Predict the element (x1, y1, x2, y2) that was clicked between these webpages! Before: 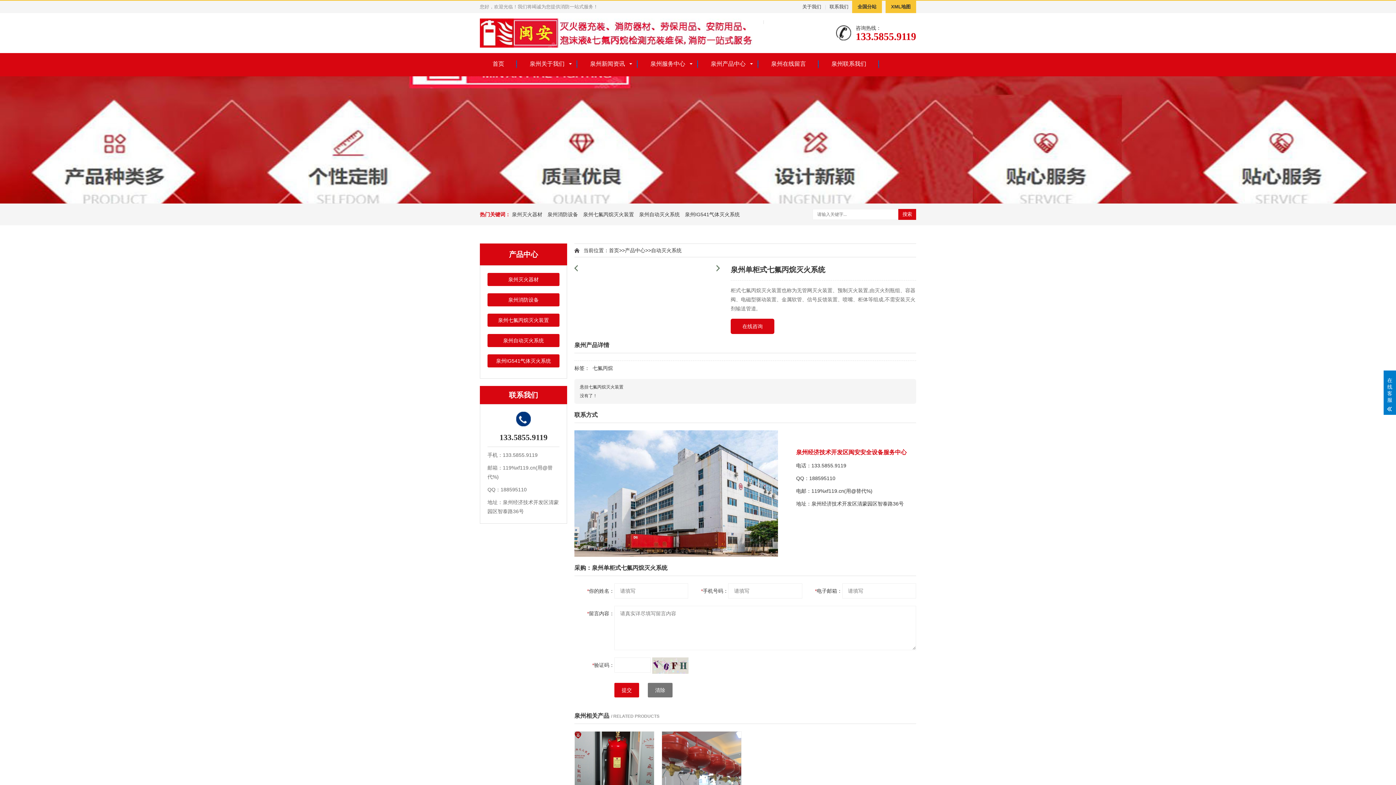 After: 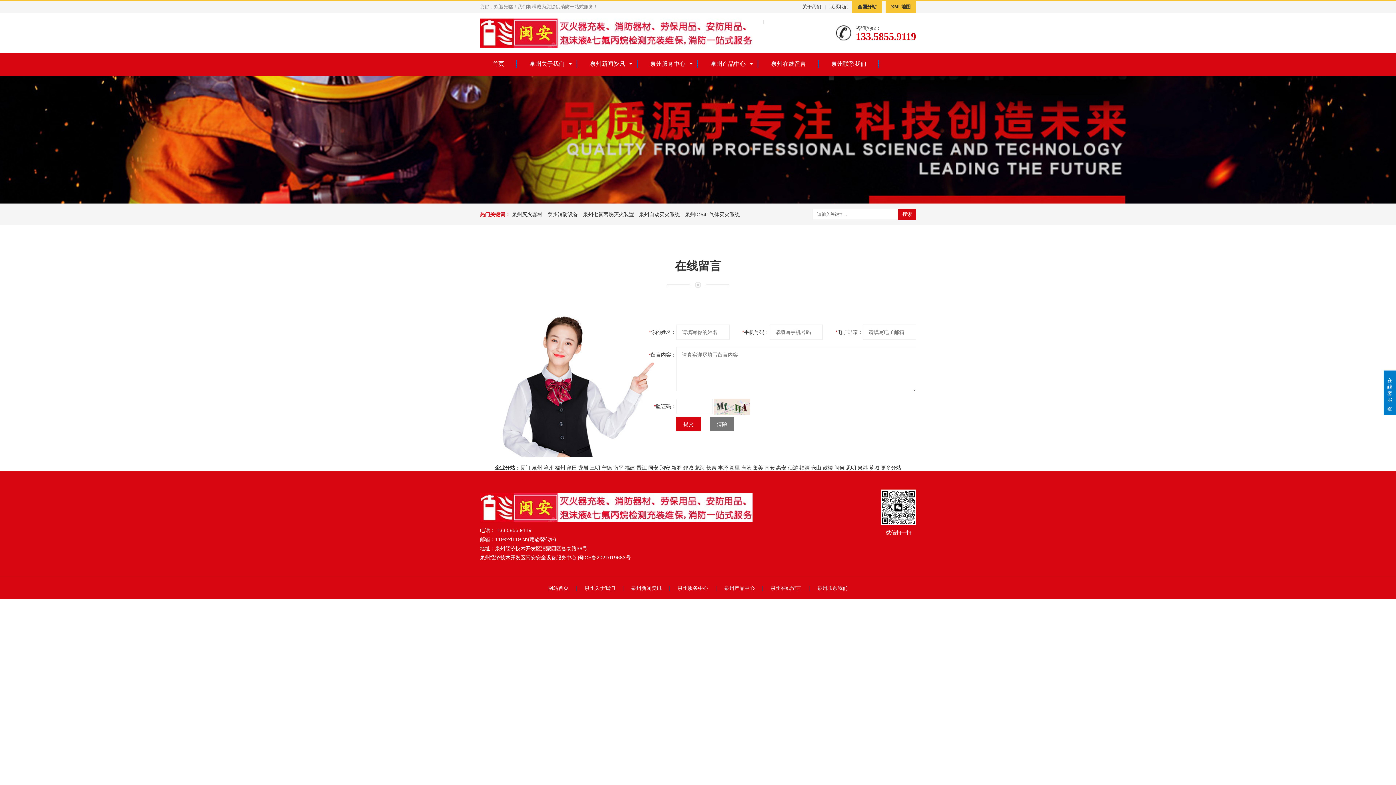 Action: bbox: (758, 53, 818, 74) label: 泉州在线留言